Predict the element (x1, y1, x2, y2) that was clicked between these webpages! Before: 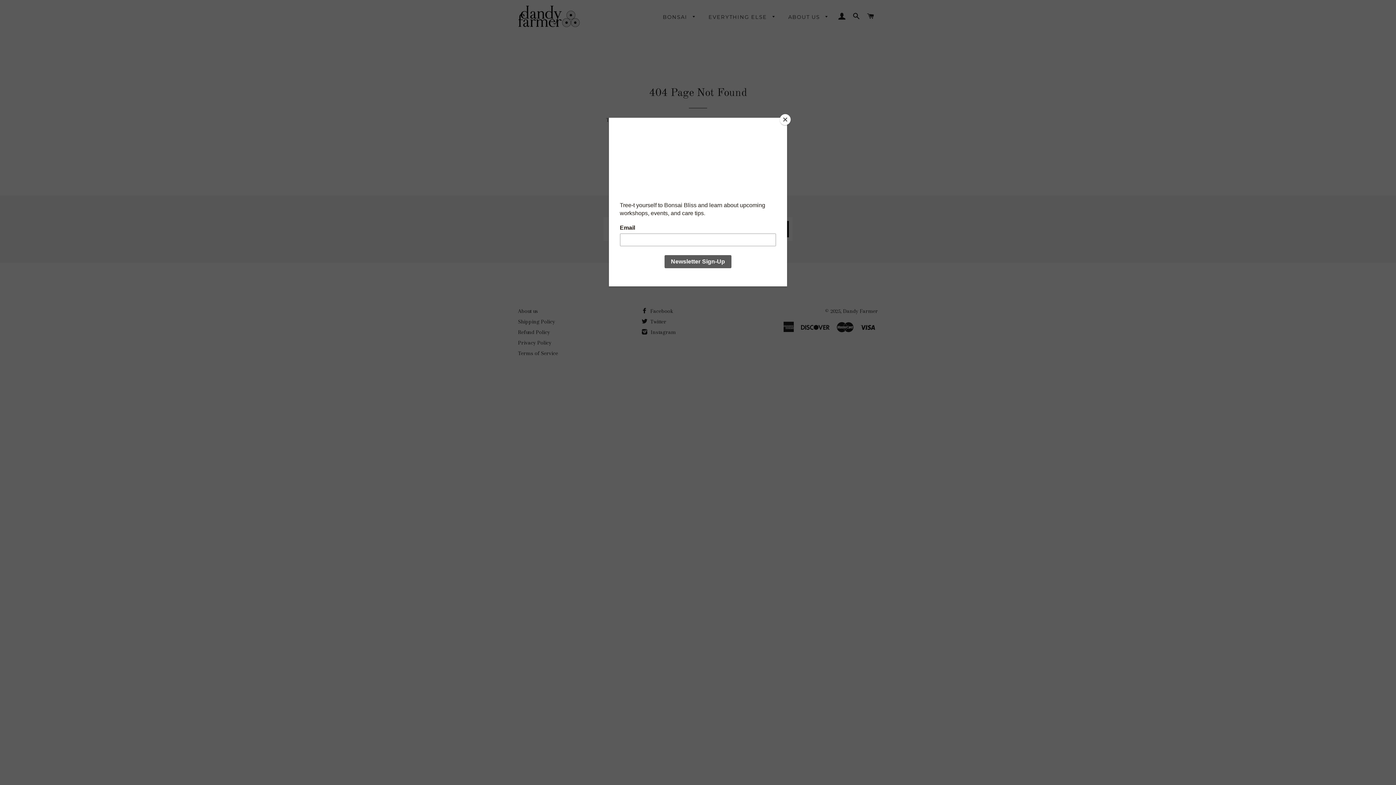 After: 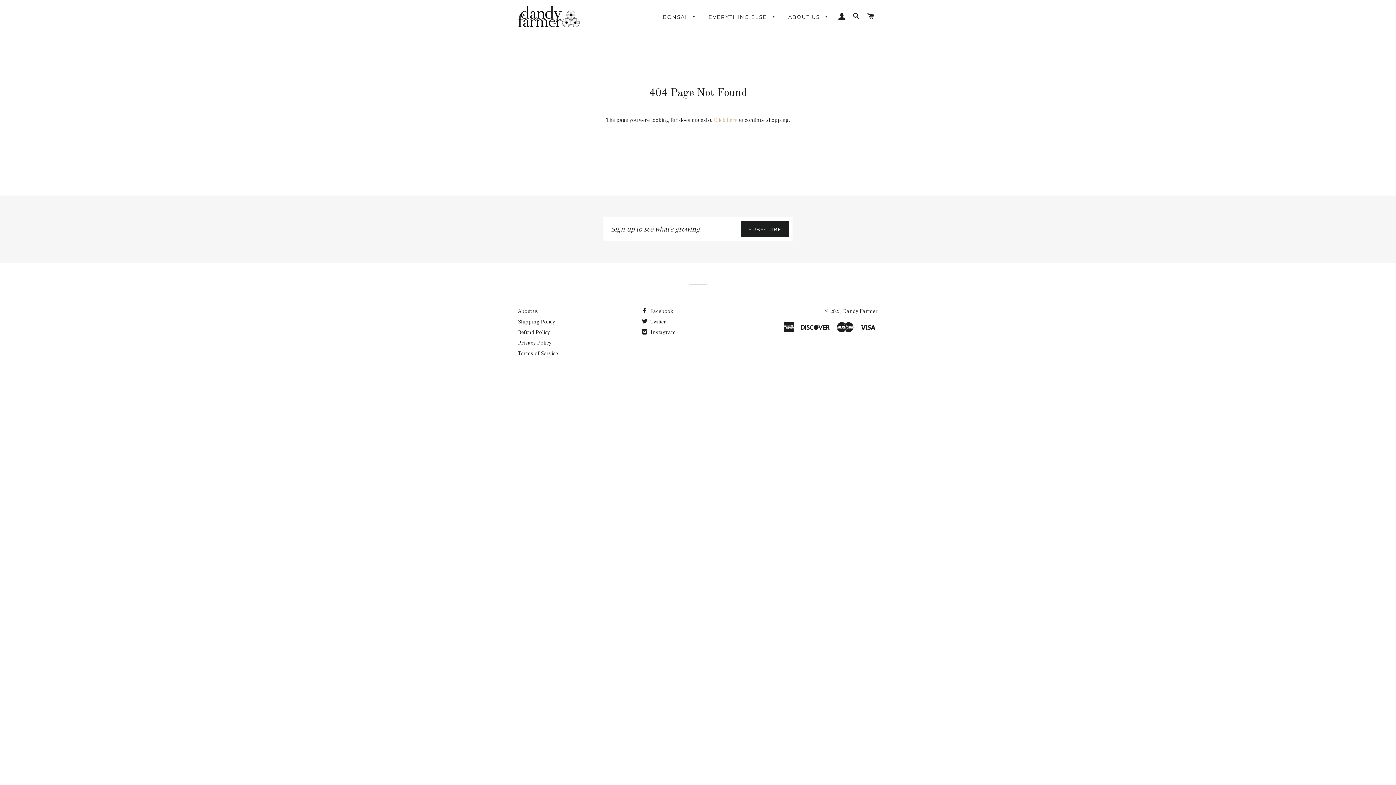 Action: label: Close bbox: (780, 114, 790, 125)